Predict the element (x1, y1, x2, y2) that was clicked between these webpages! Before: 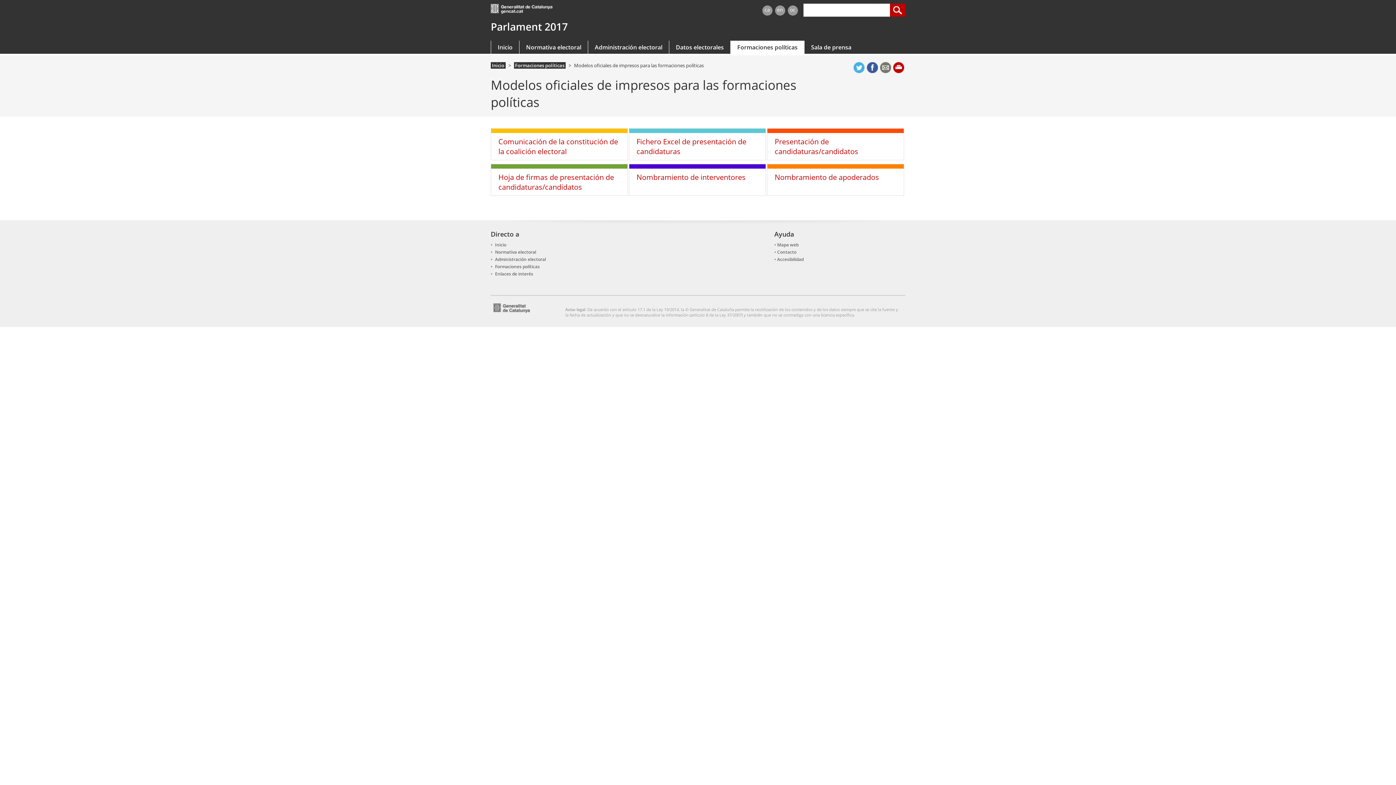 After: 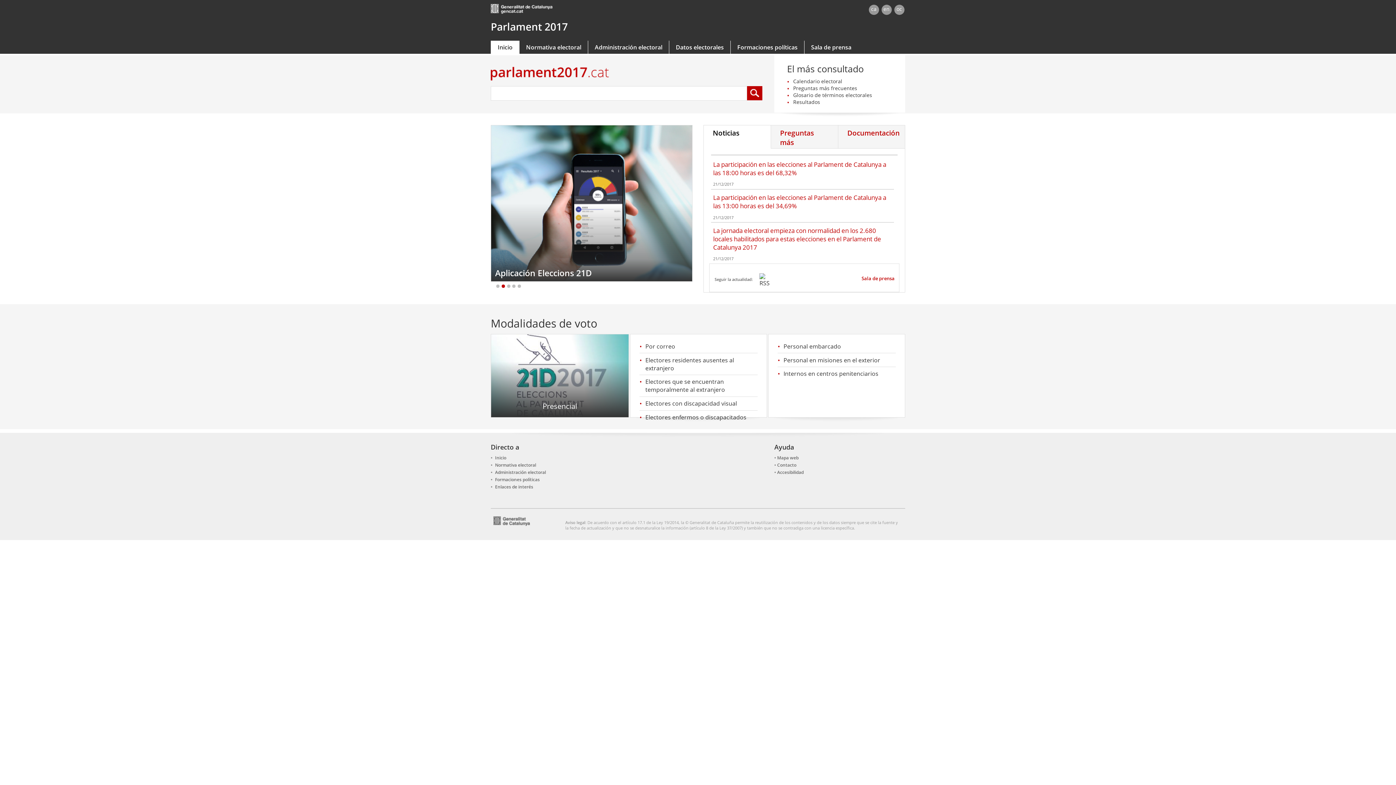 Action: bbox: (491, 40, 519, 53) label: Inicio